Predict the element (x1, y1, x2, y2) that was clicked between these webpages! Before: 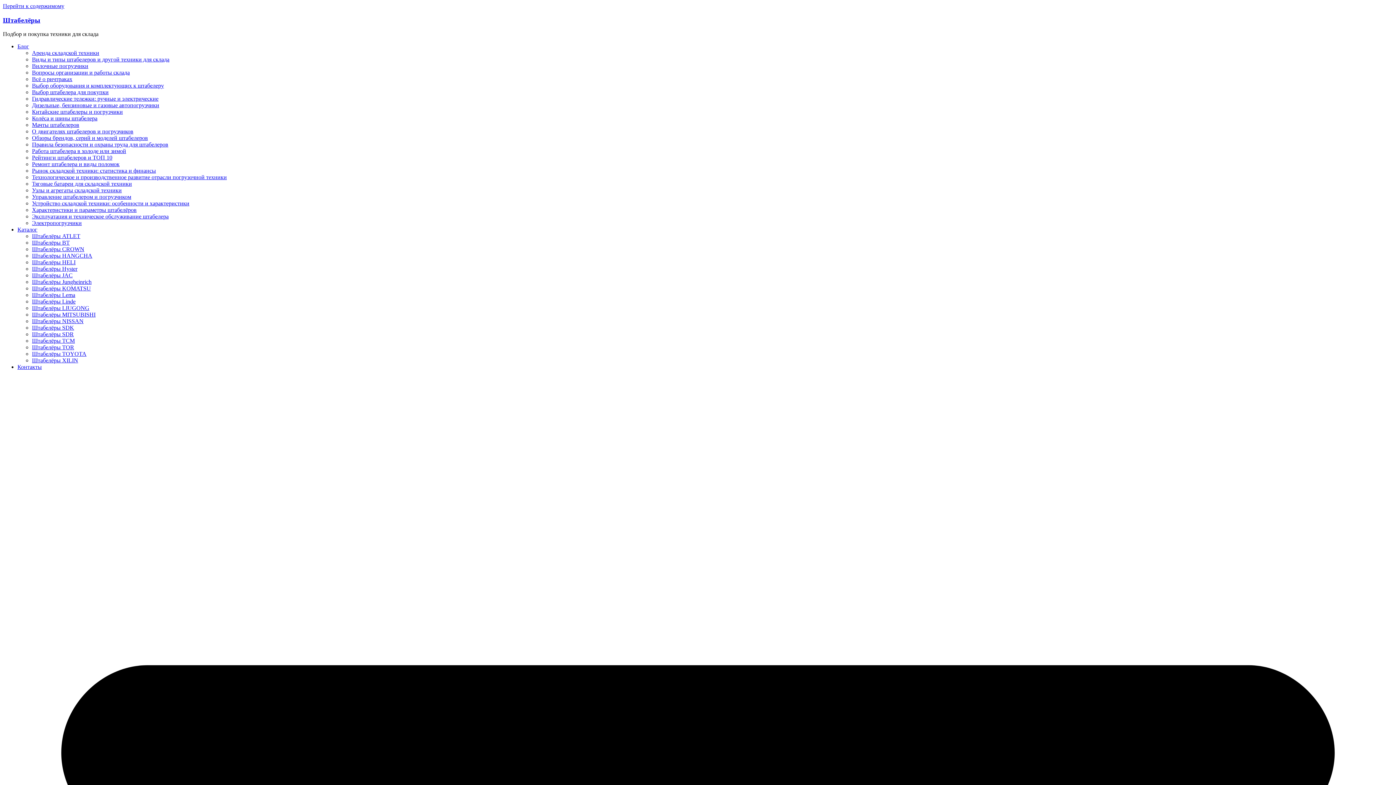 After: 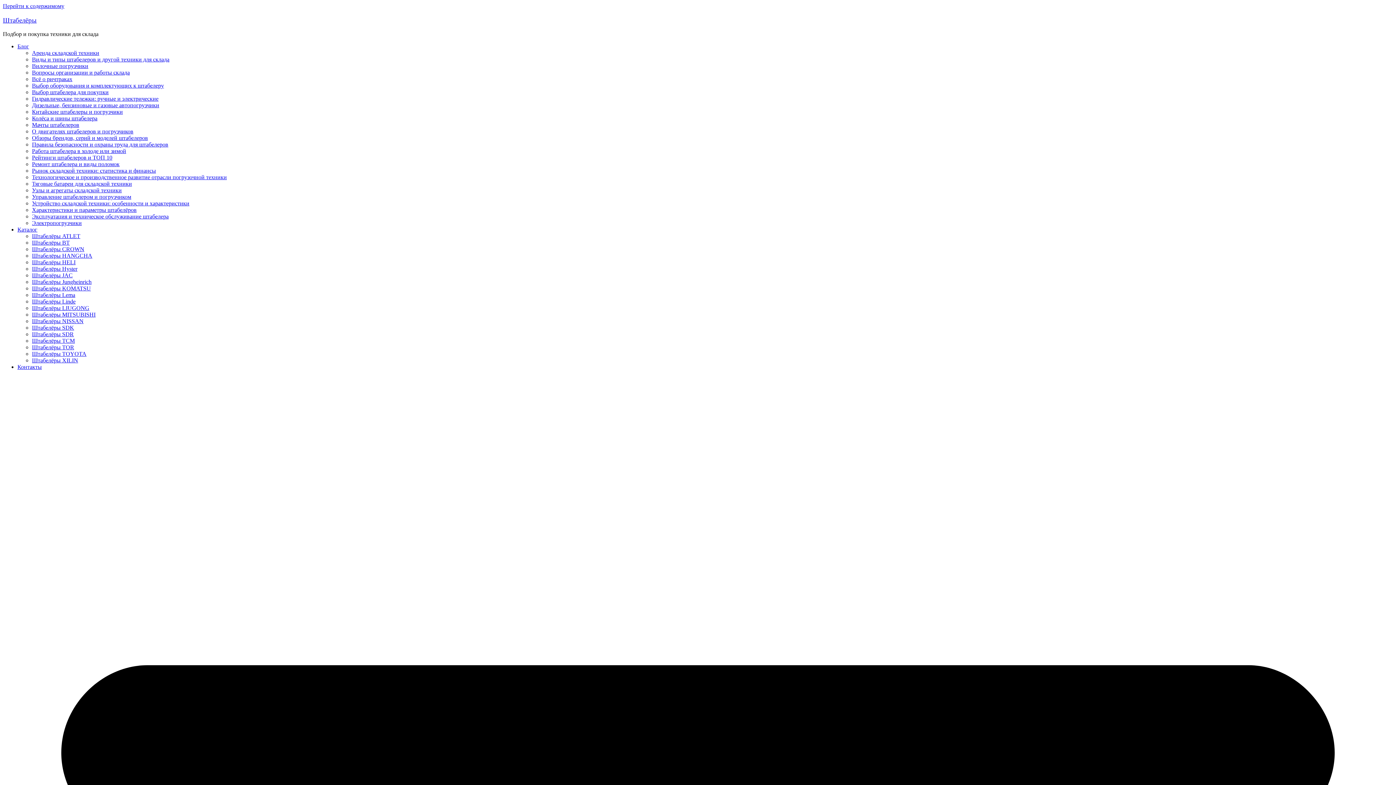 Action: label: Штабелёры SDR bbox: (32, 331, 73, 337)